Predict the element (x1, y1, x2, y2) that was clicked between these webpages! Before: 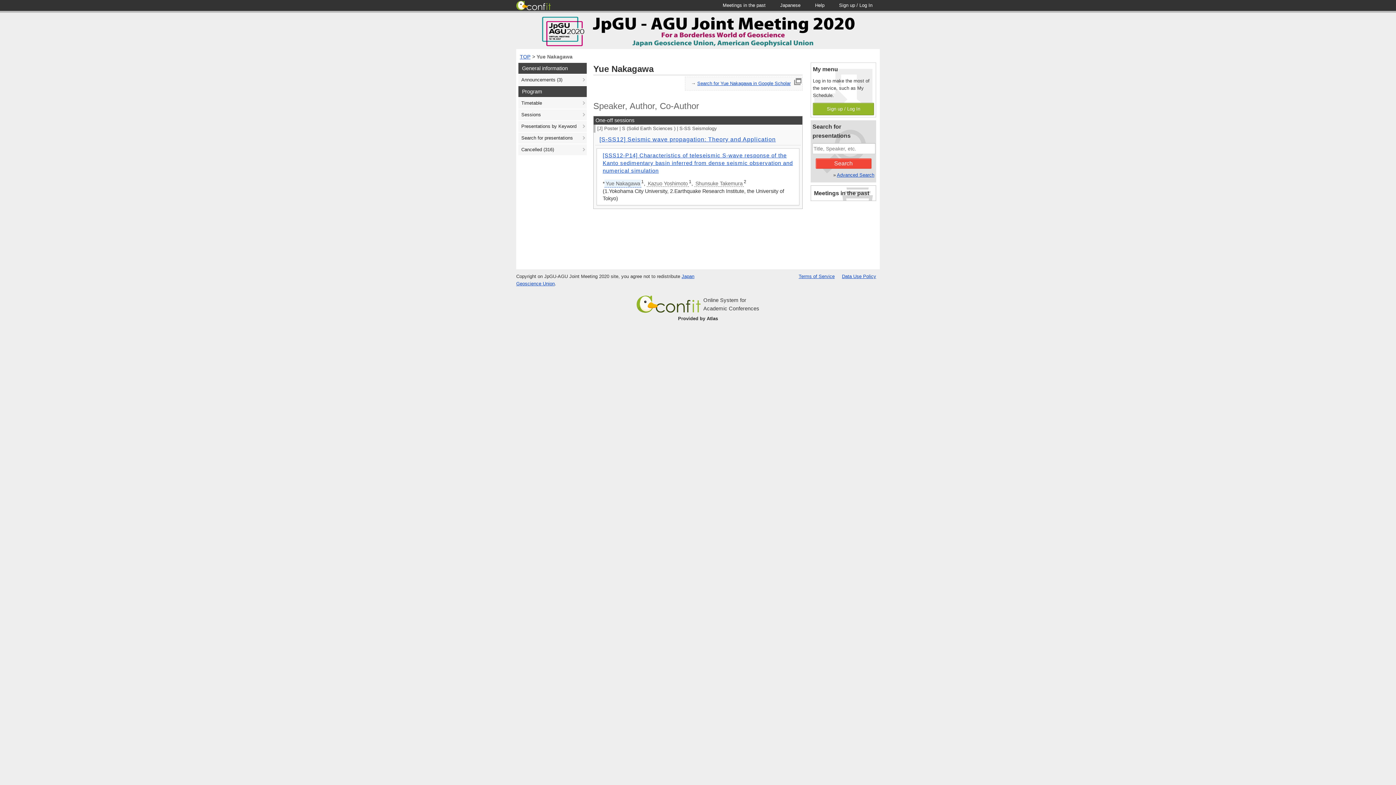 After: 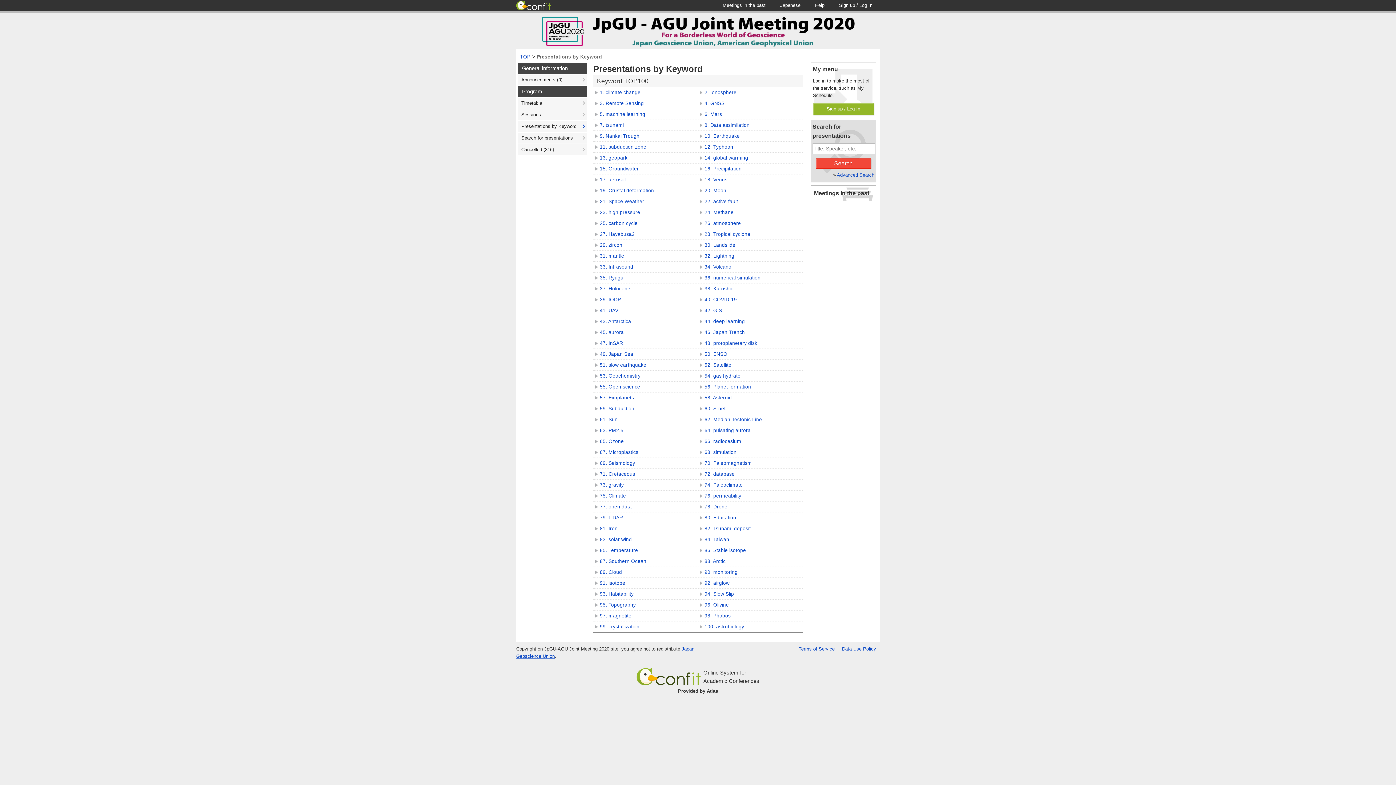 Action: label: Presentations by Keyword bbox: (518, 121, 586, 132)